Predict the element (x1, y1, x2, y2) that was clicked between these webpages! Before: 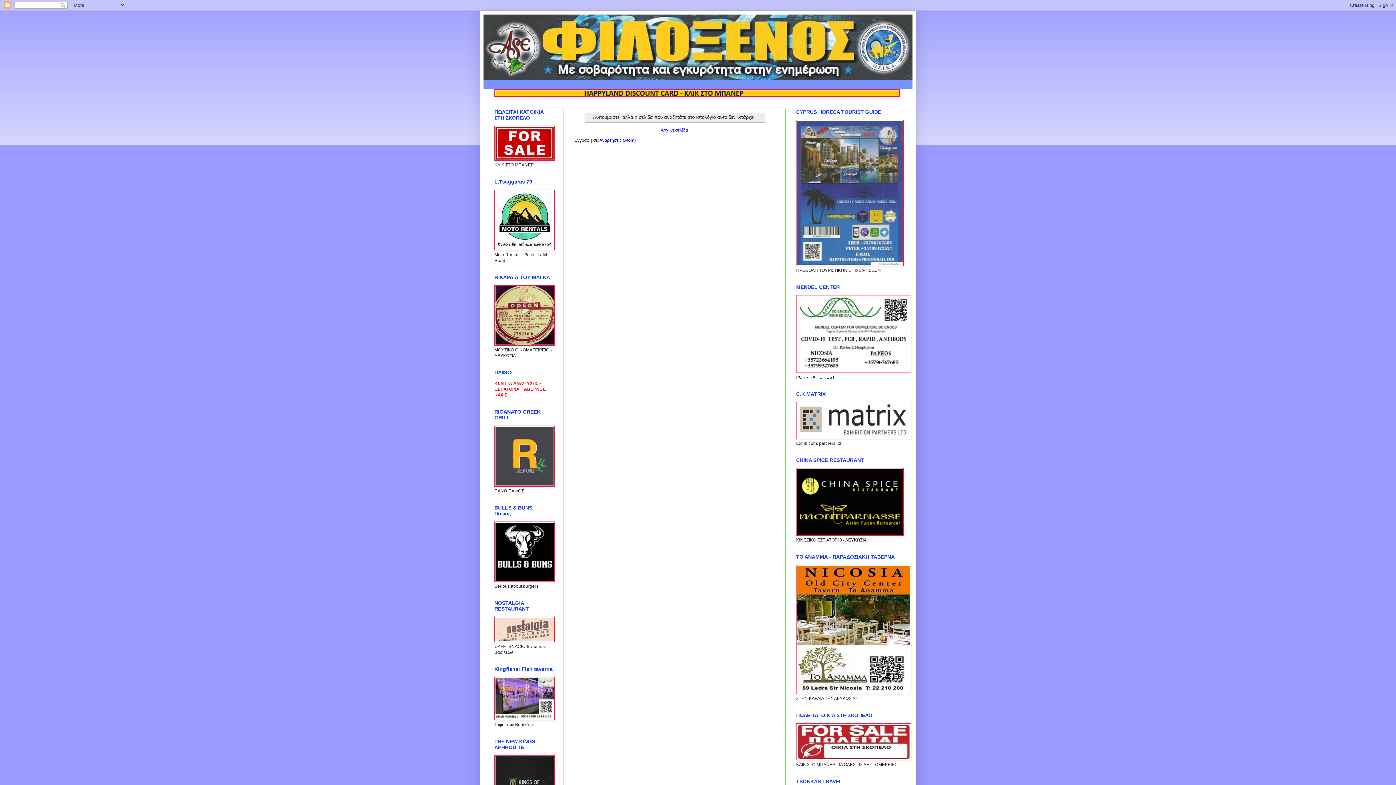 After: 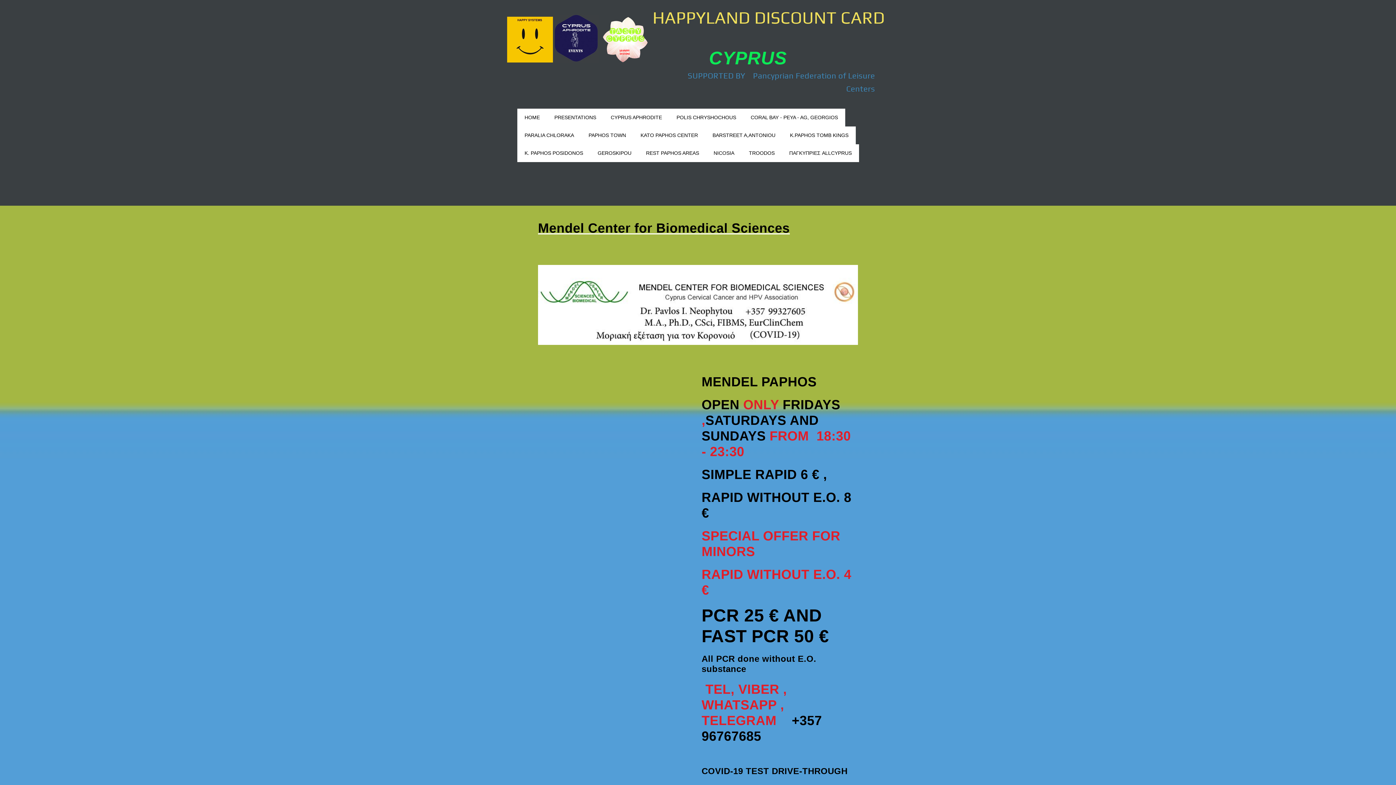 Action: bbox: (796, 369, 911, 374)